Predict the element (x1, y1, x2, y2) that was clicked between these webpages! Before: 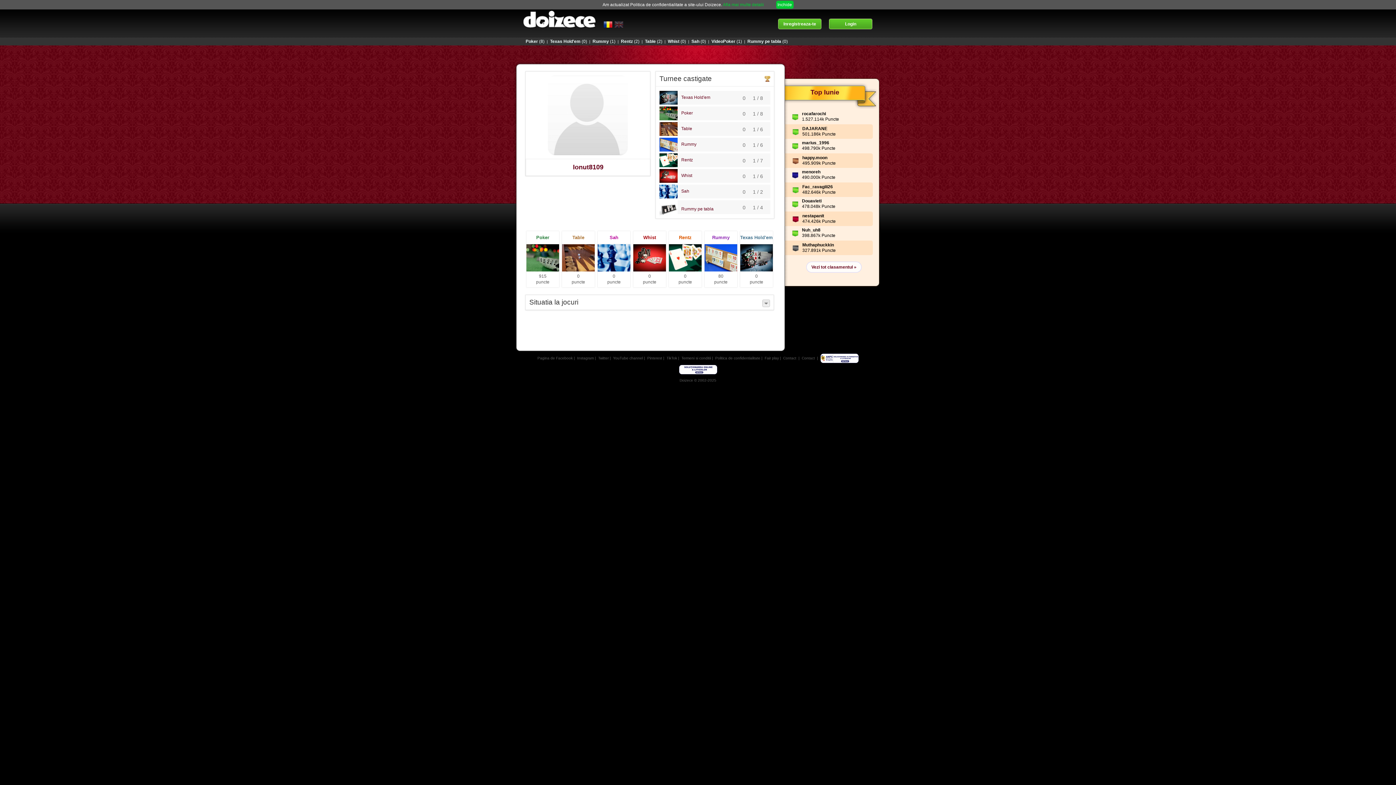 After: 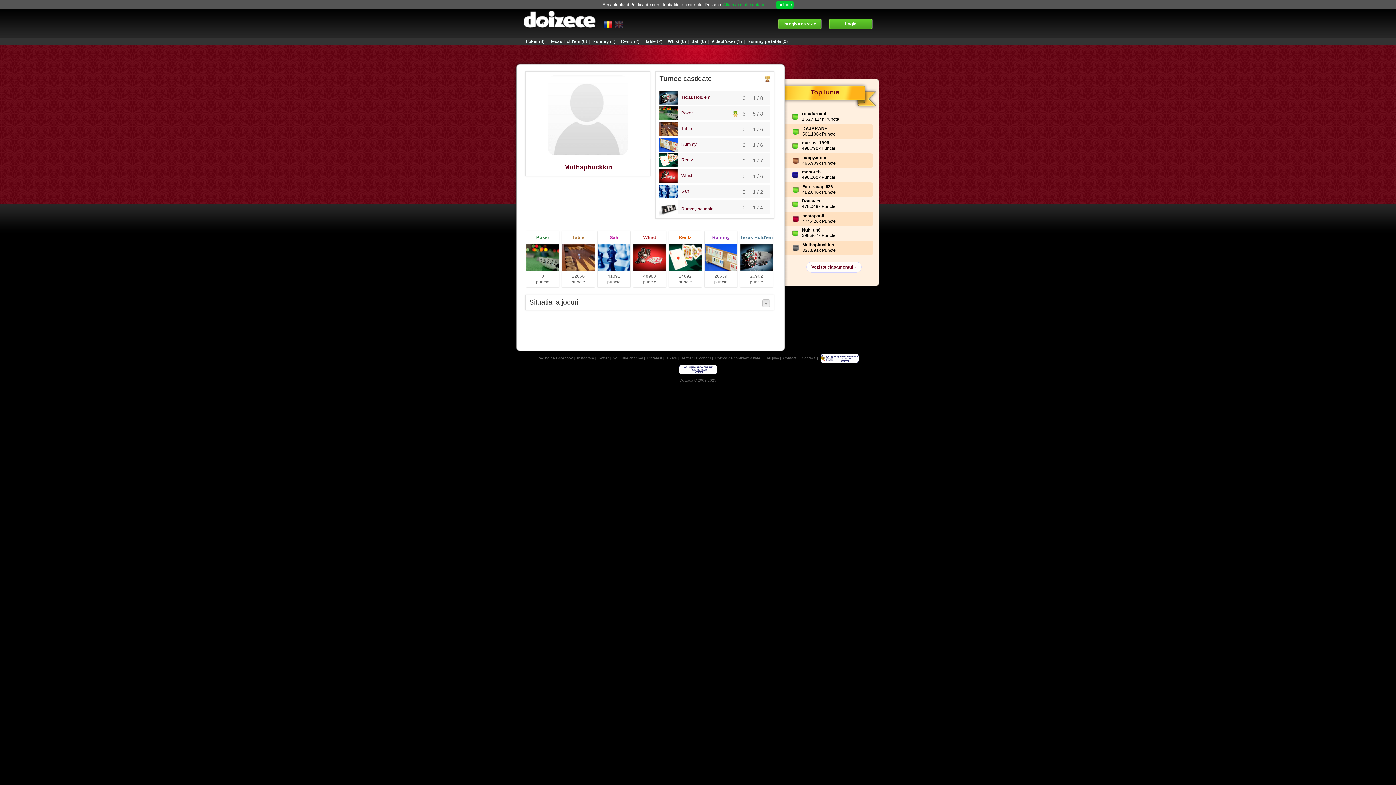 Action: label: Muthaphuckkin bbox: (802, 242, 834, 247)